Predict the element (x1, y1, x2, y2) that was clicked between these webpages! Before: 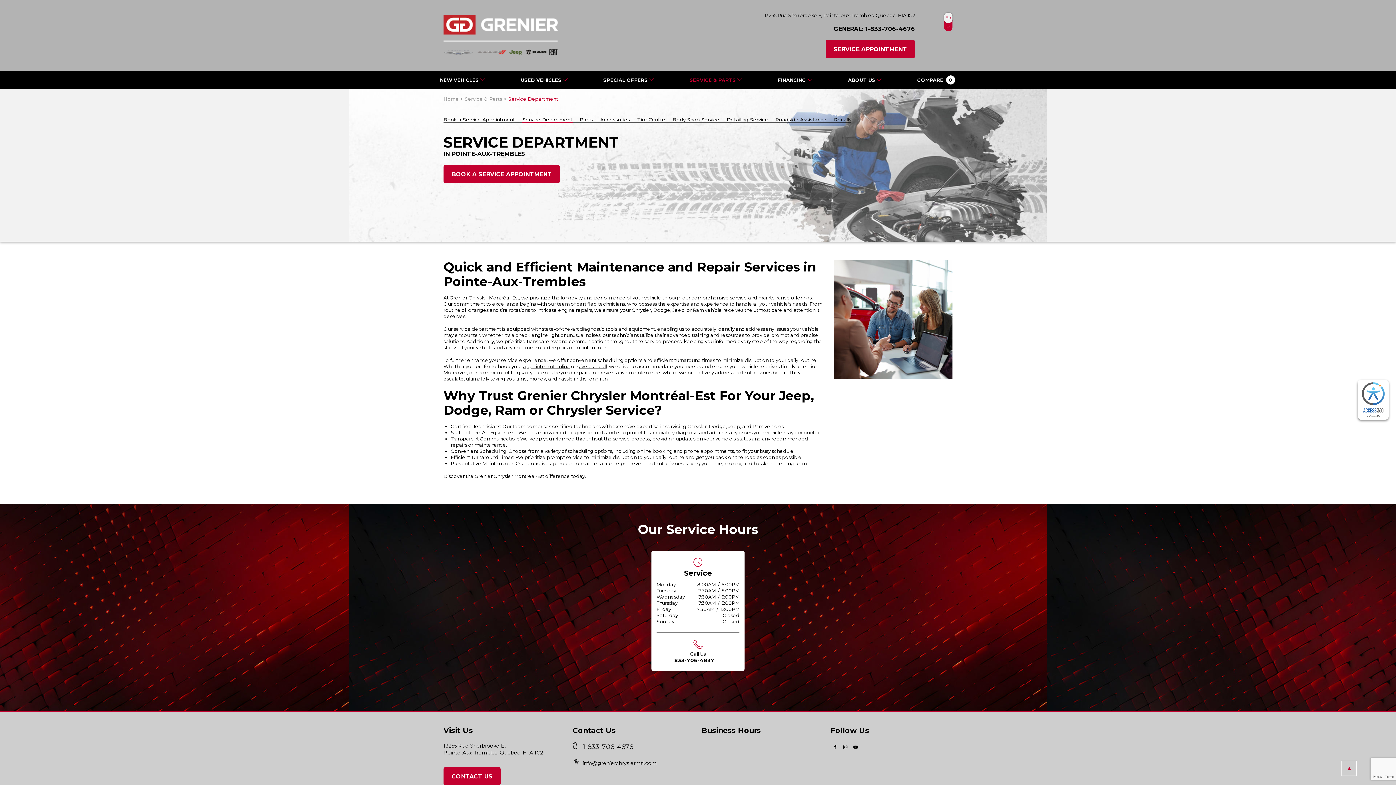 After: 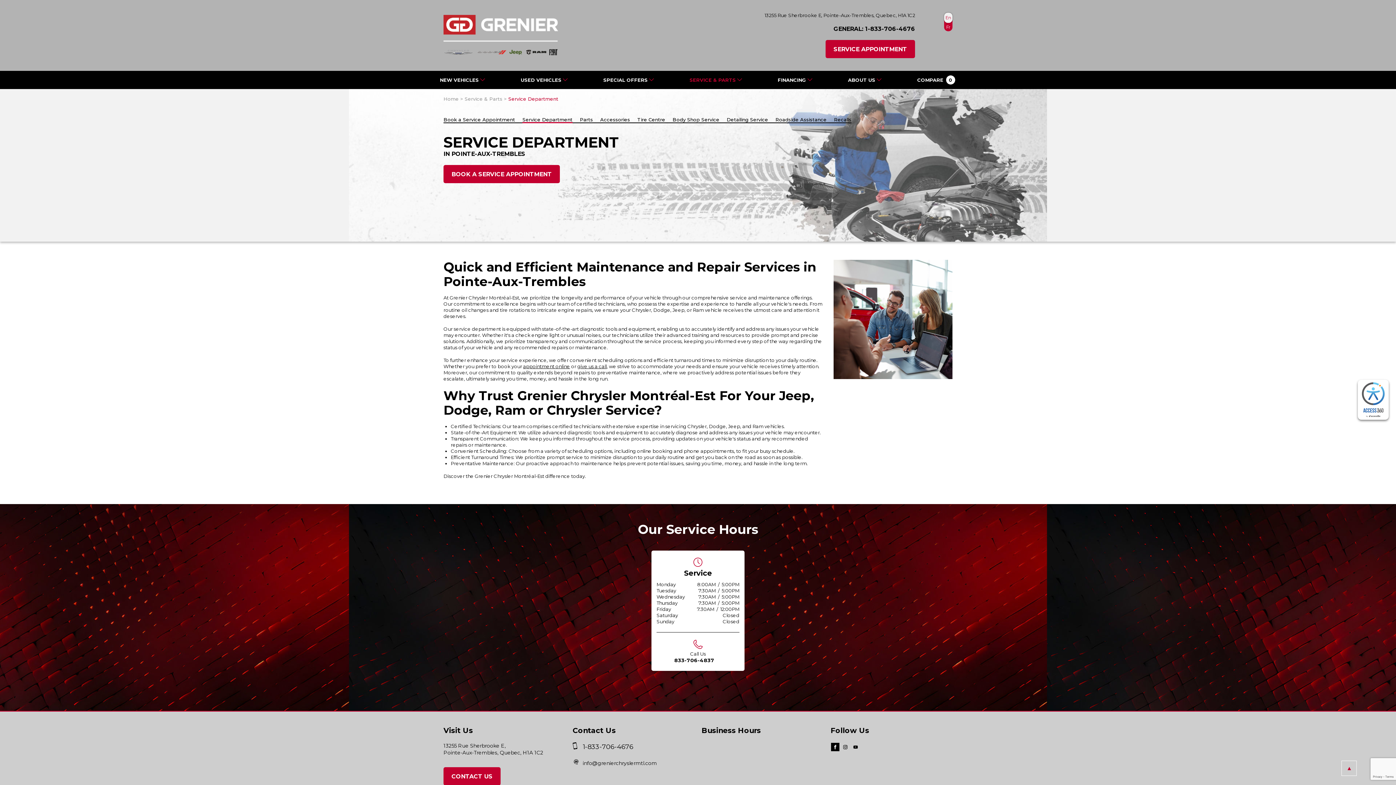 Action: bbox: (830, 742, 840, 752)